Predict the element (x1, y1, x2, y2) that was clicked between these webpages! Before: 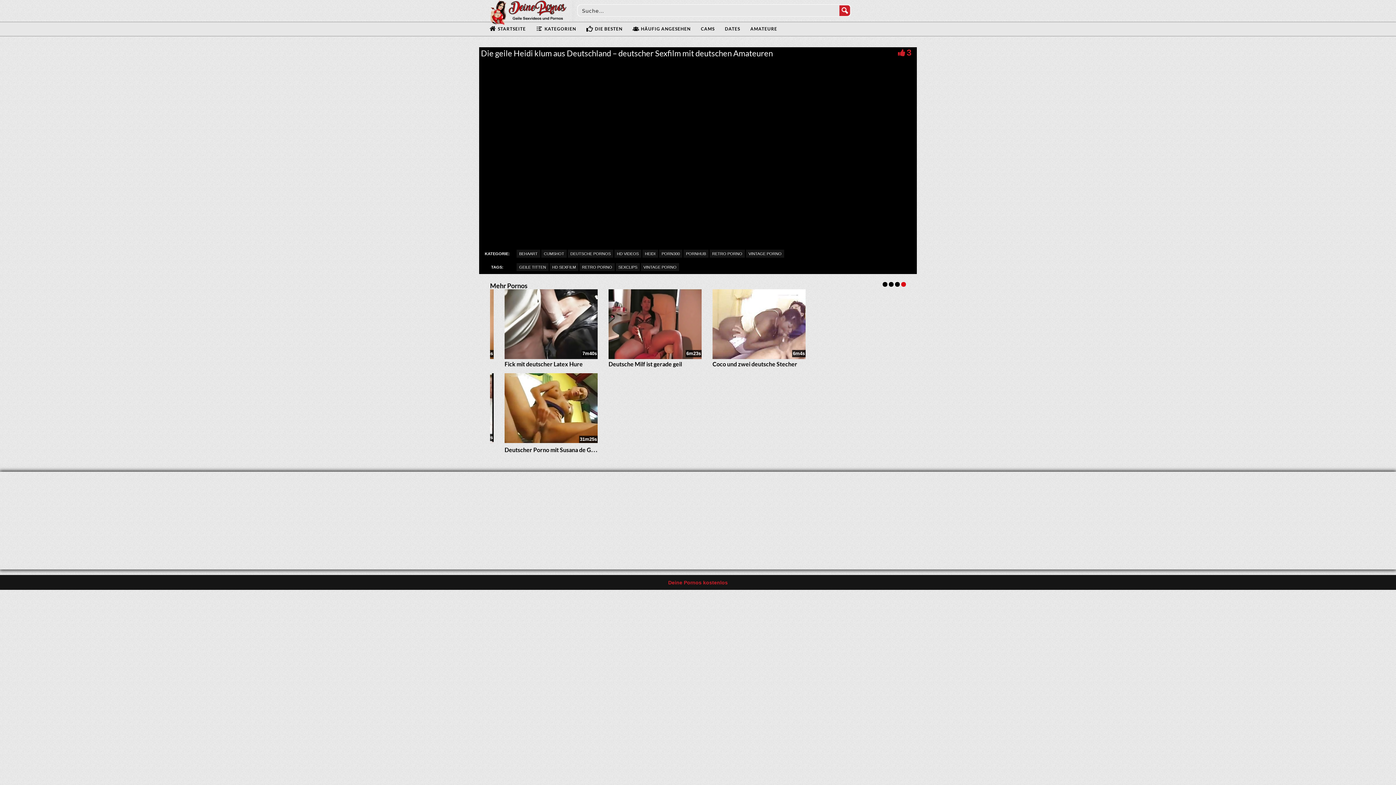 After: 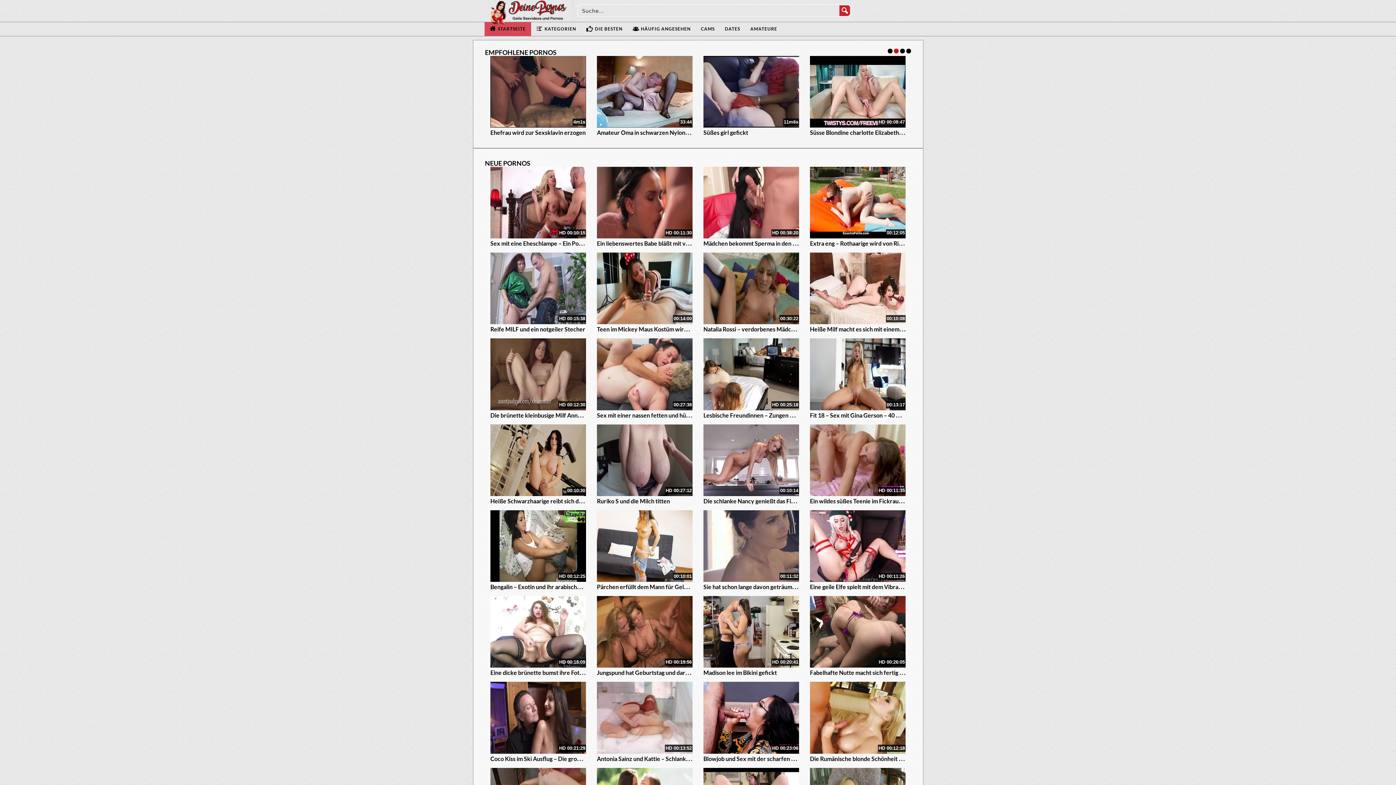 Action: bbox: (490, 9, 566, 14)